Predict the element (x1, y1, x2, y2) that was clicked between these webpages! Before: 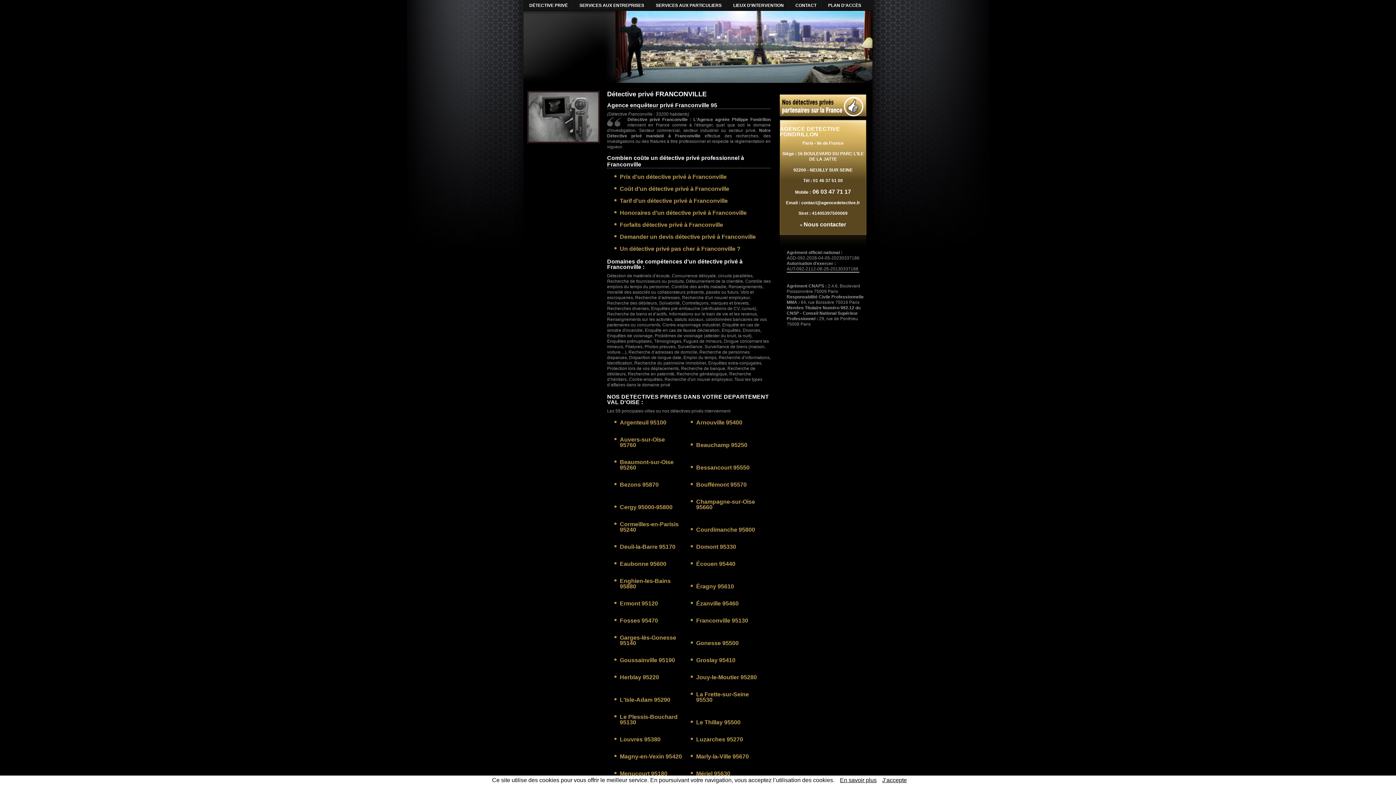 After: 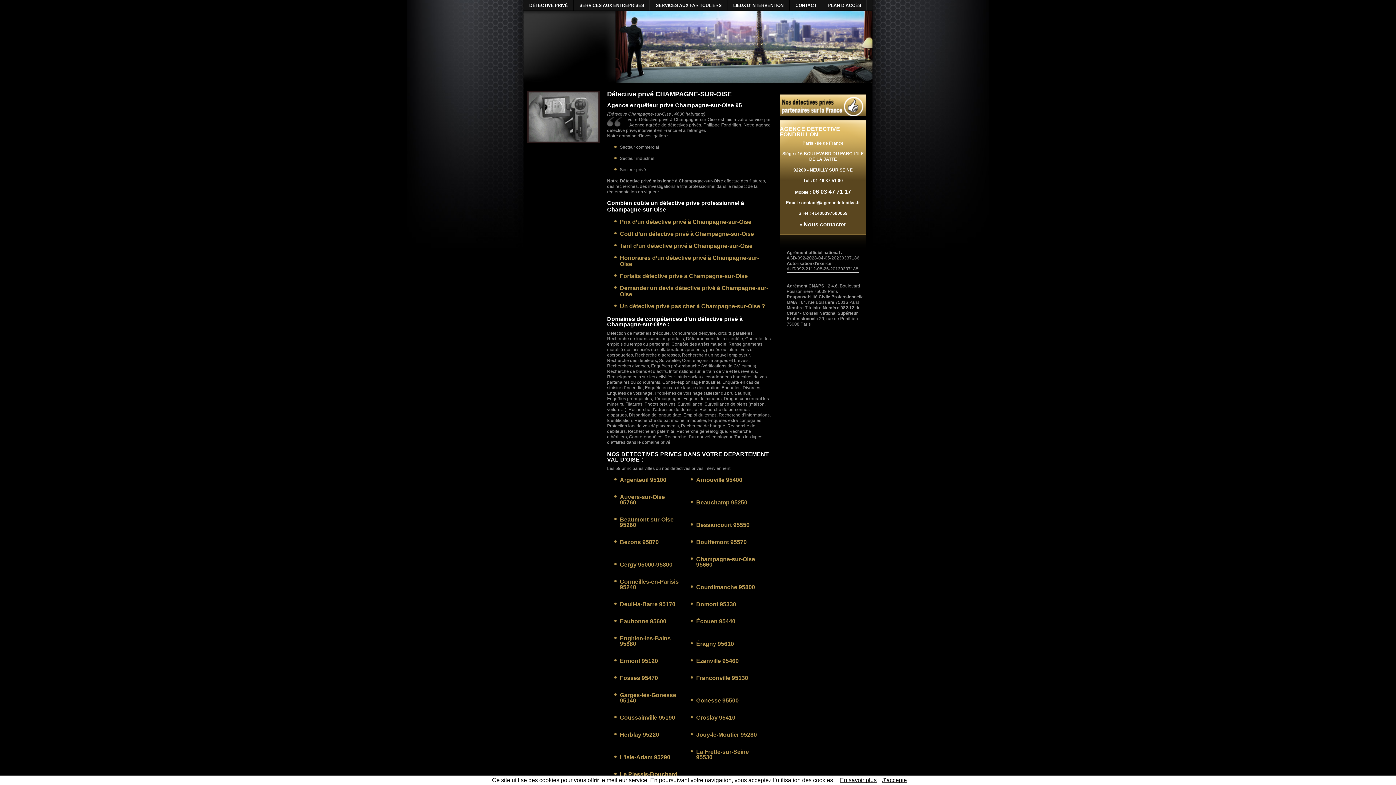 Action: bbox: (696, 498, 755, 510) label: Champagne-sur-Oise 95660